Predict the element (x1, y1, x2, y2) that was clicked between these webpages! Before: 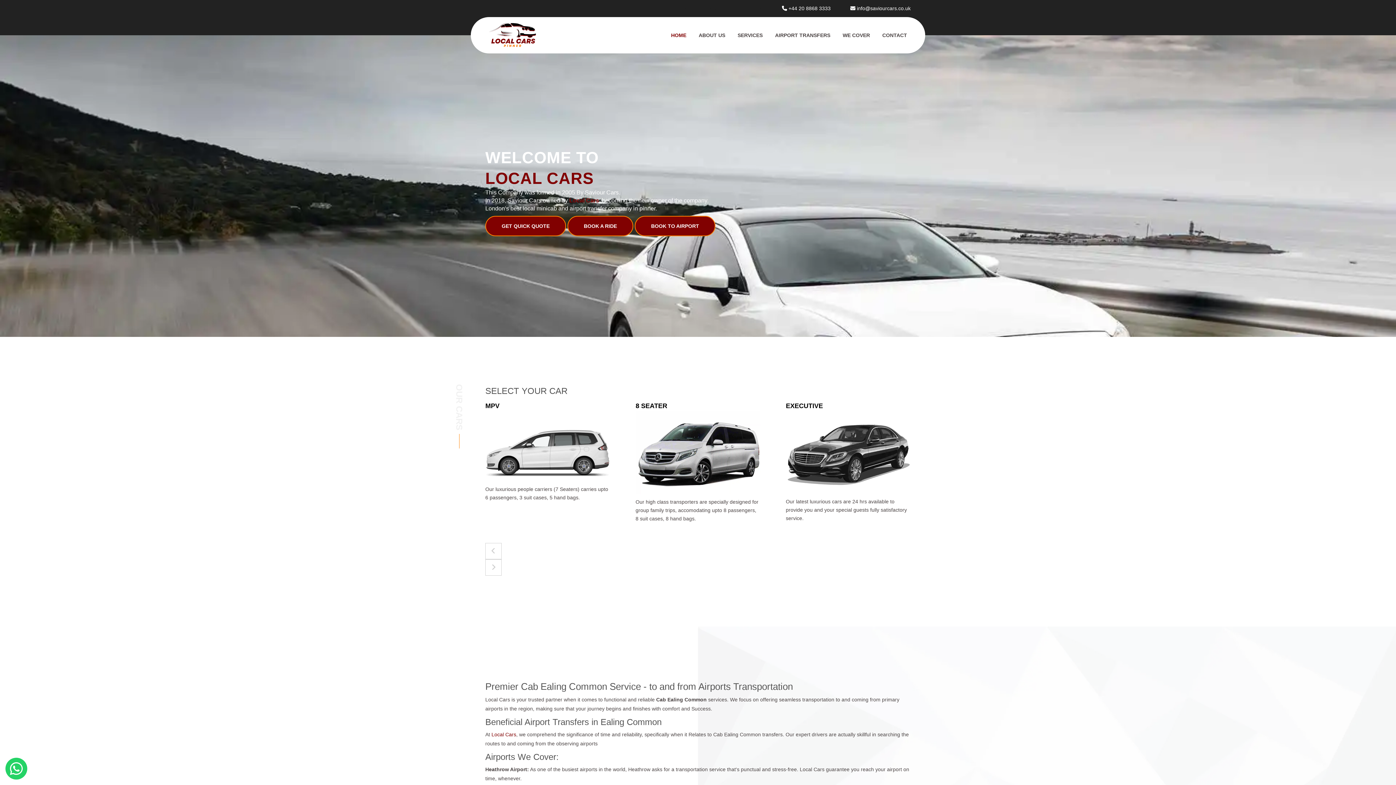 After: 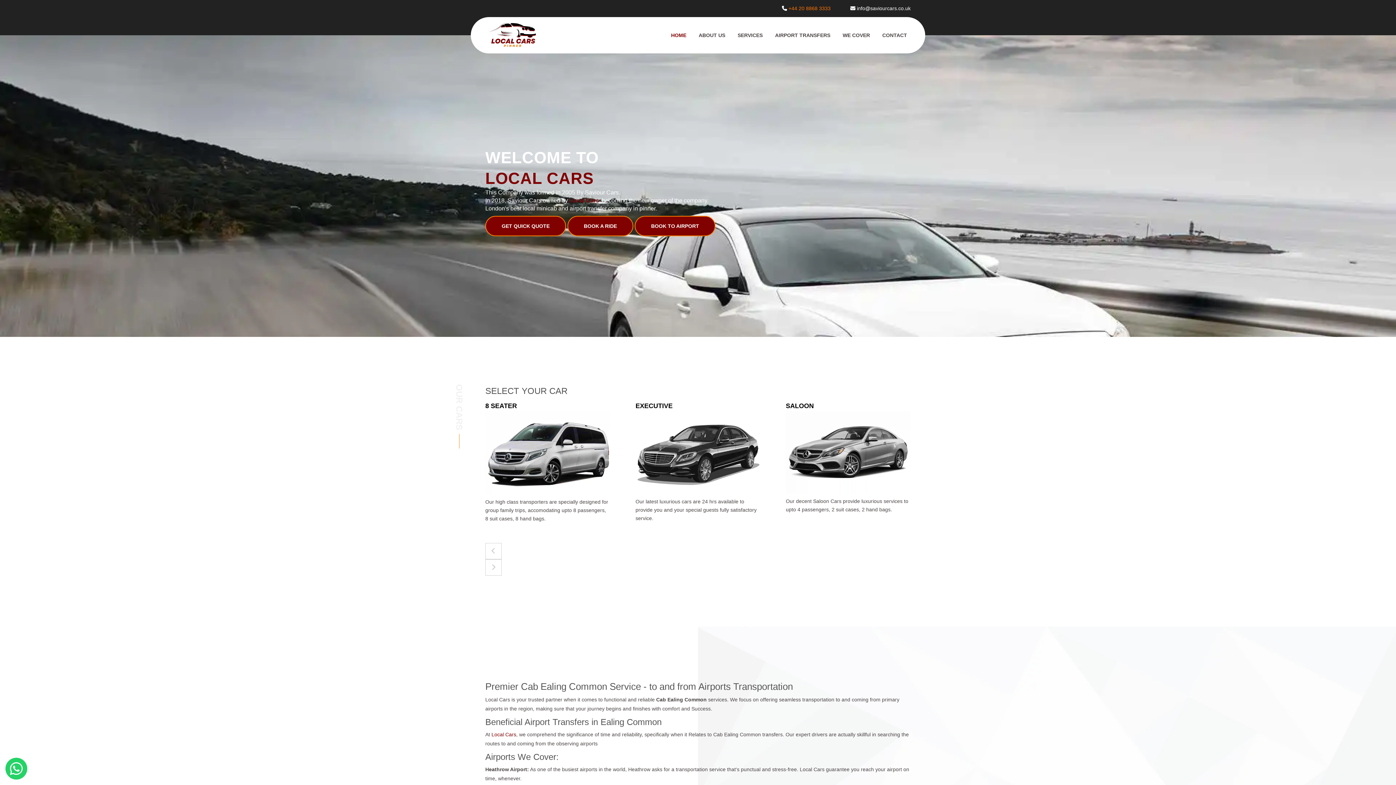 Action: label: +44 20 8868 3333 bbox: (788, 5, 830, 11)